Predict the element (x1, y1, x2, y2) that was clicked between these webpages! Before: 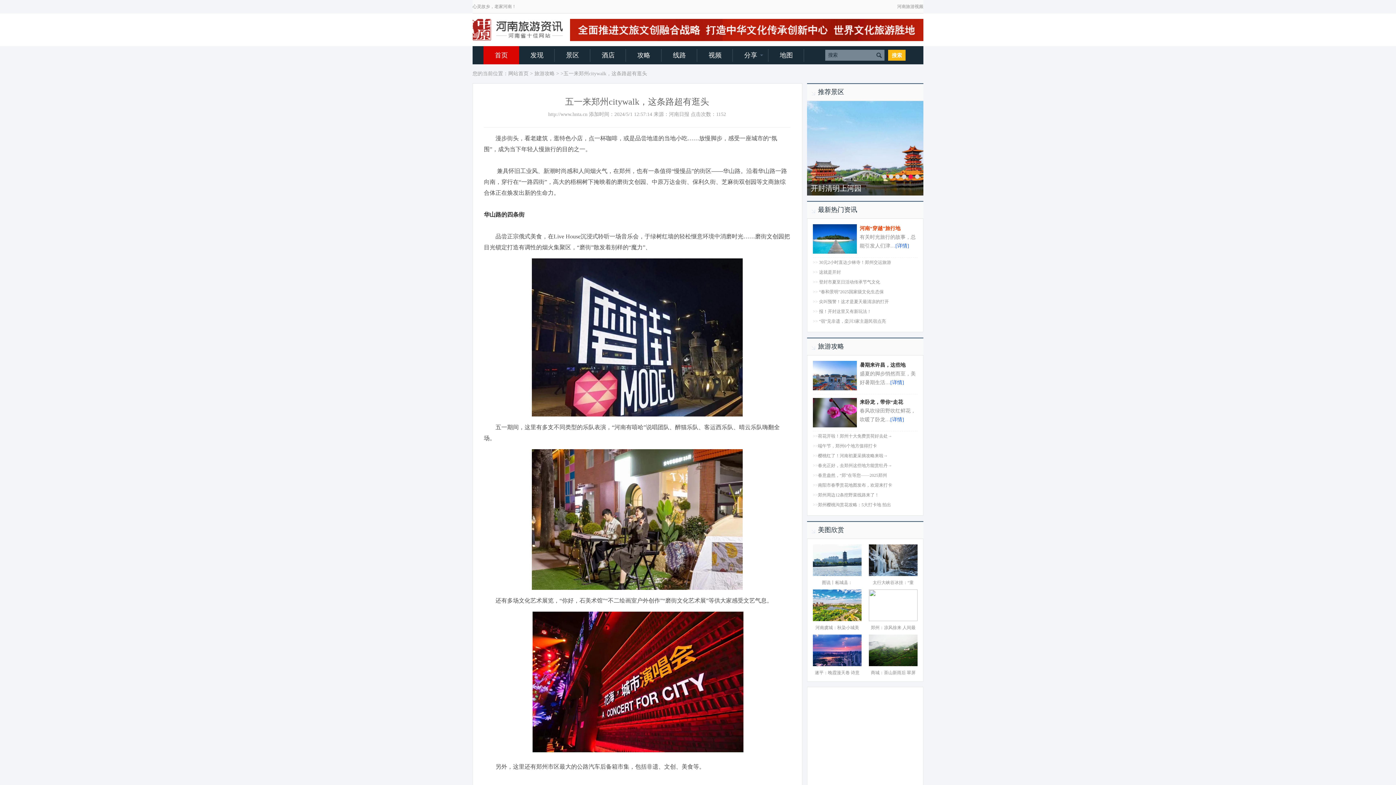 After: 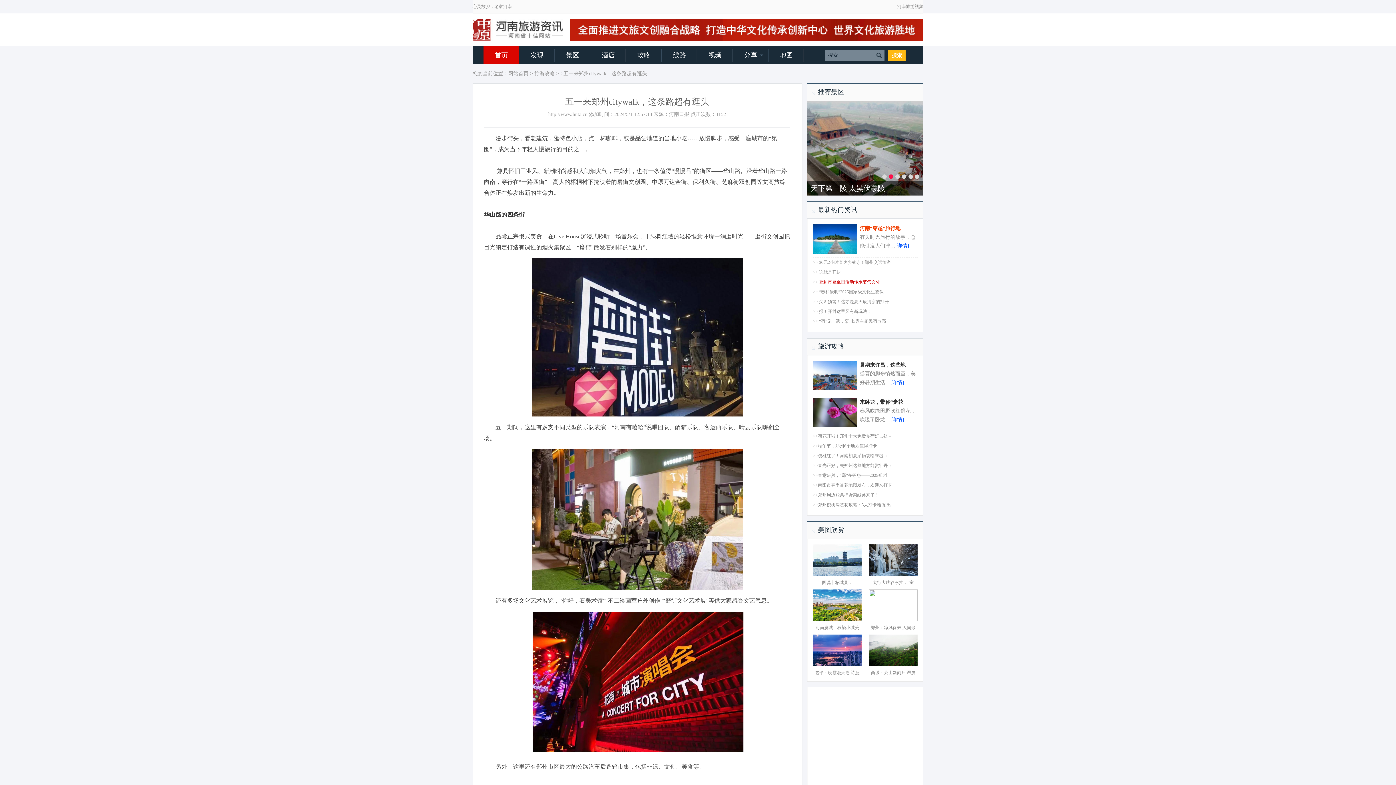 Action: label: 登封市夏至日活动传承节气文化 bbox: (819, 279, 880, 284)